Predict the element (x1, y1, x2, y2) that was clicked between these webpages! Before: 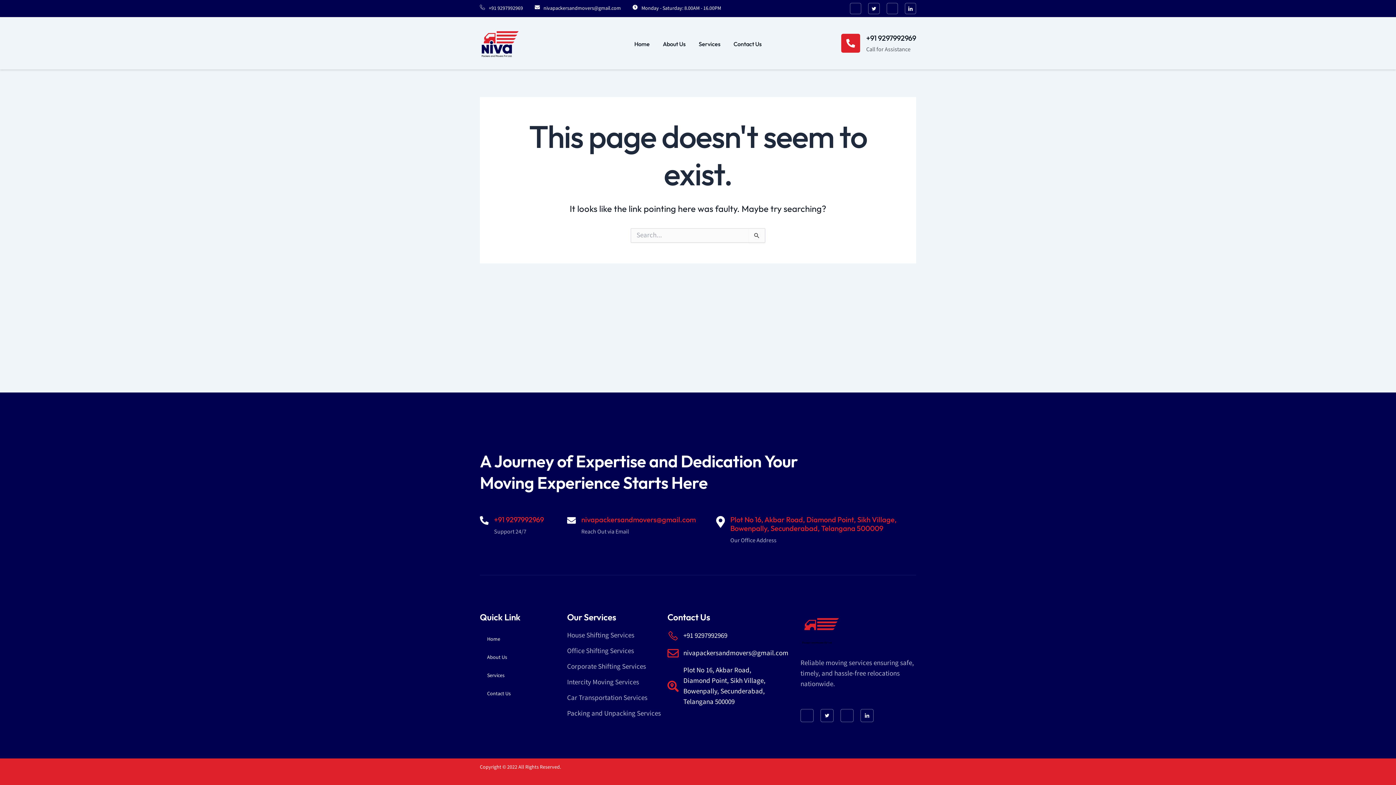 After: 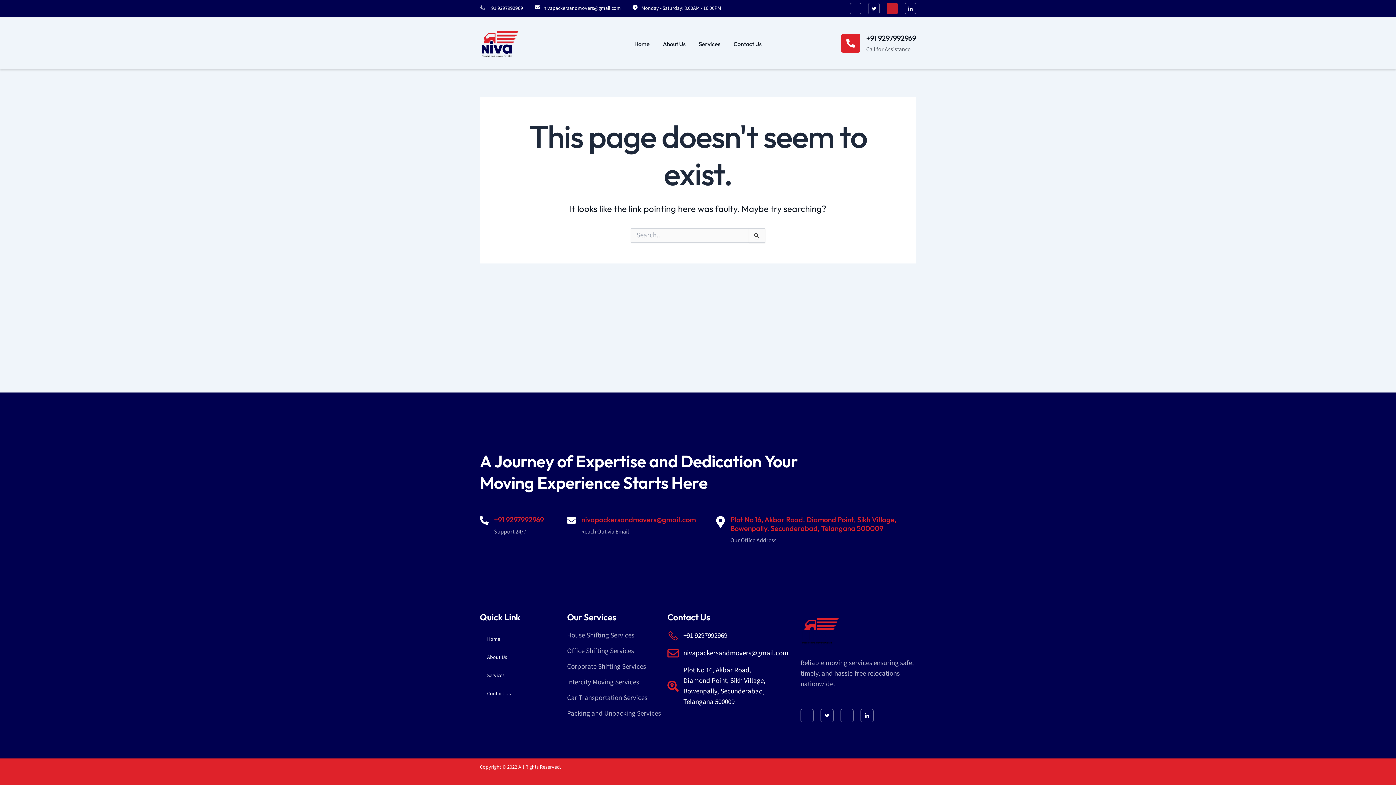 Action: label: Jki-instagram-1-light bbox: (886, 2, 898, 14)